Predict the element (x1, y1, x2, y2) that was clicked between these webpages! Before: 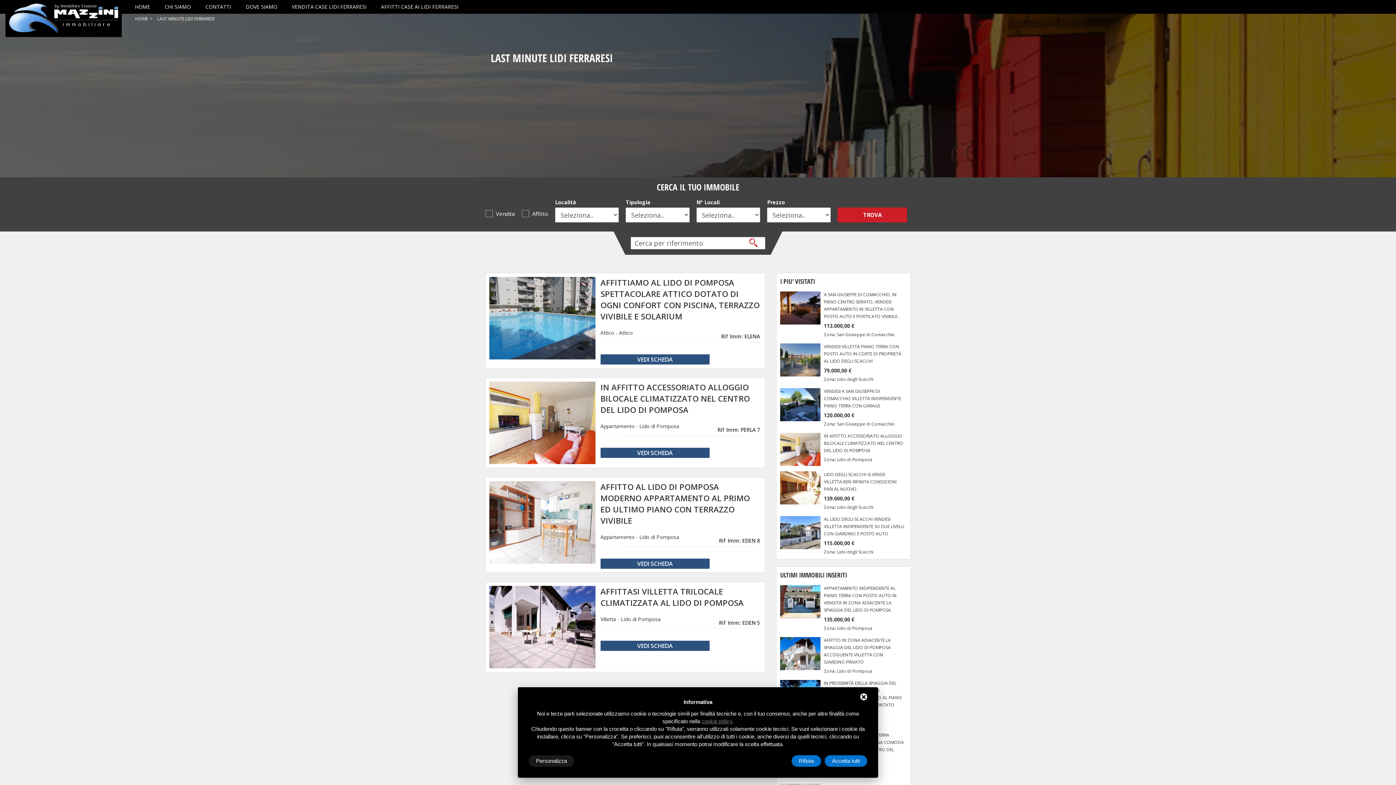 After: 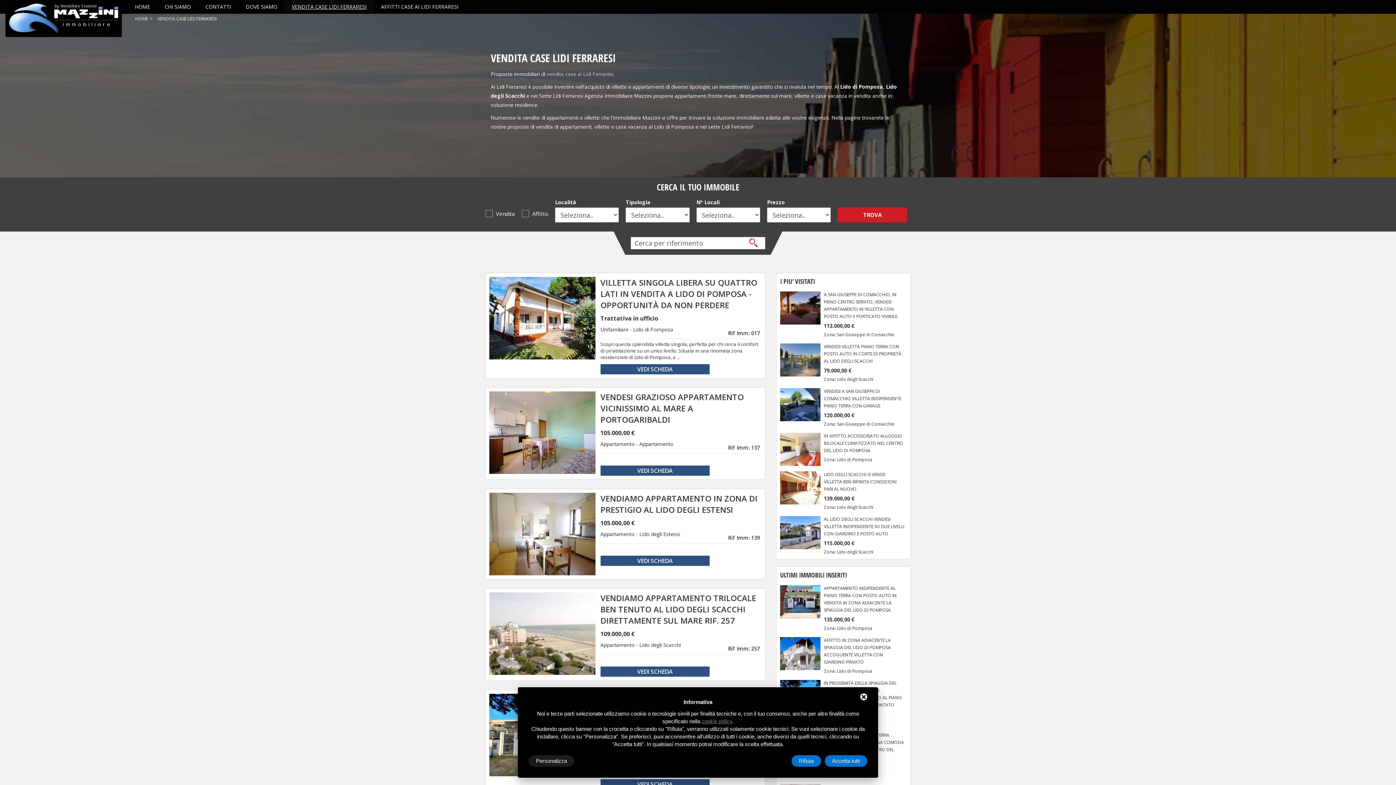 Action: bbox: (284, 0, 373, 13) label: VENDITA CASE LIDI FERRARESI